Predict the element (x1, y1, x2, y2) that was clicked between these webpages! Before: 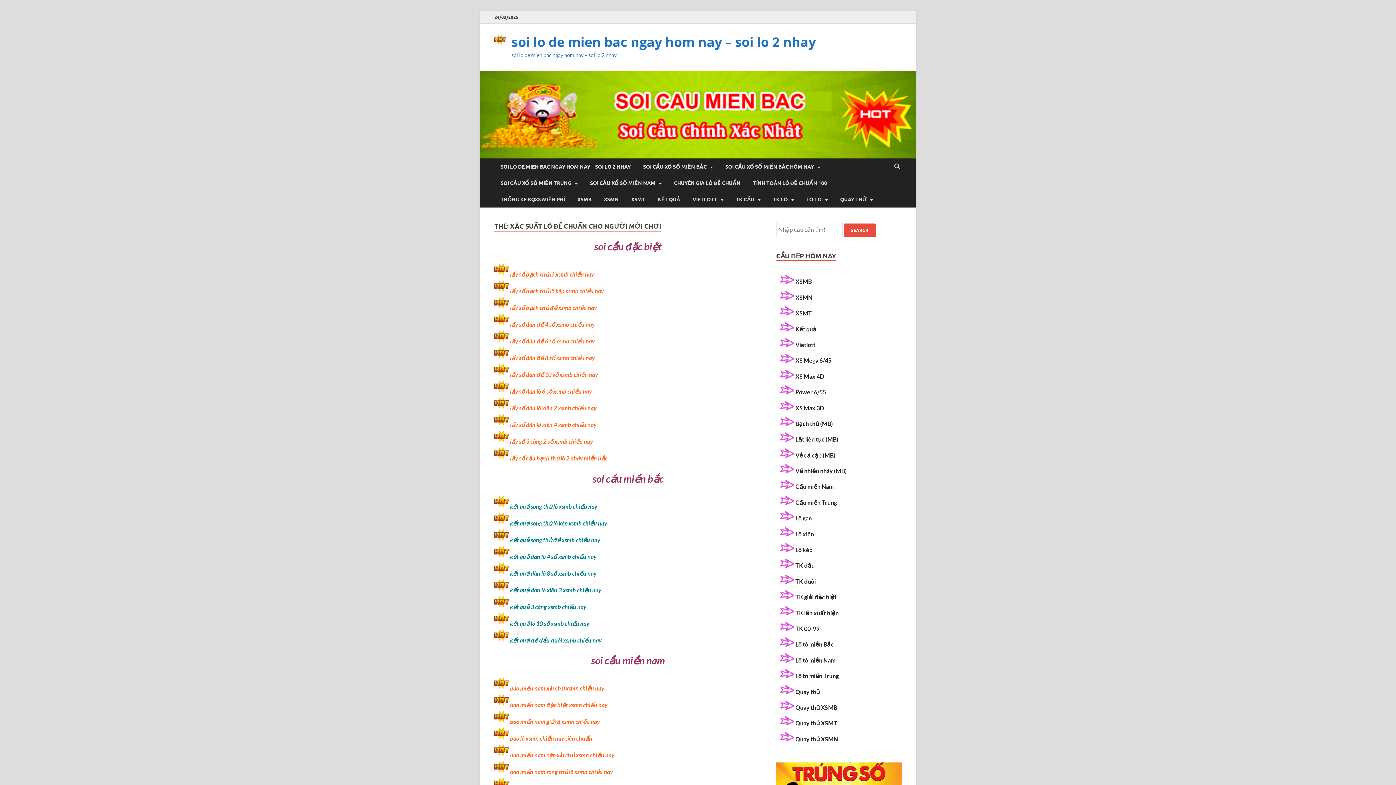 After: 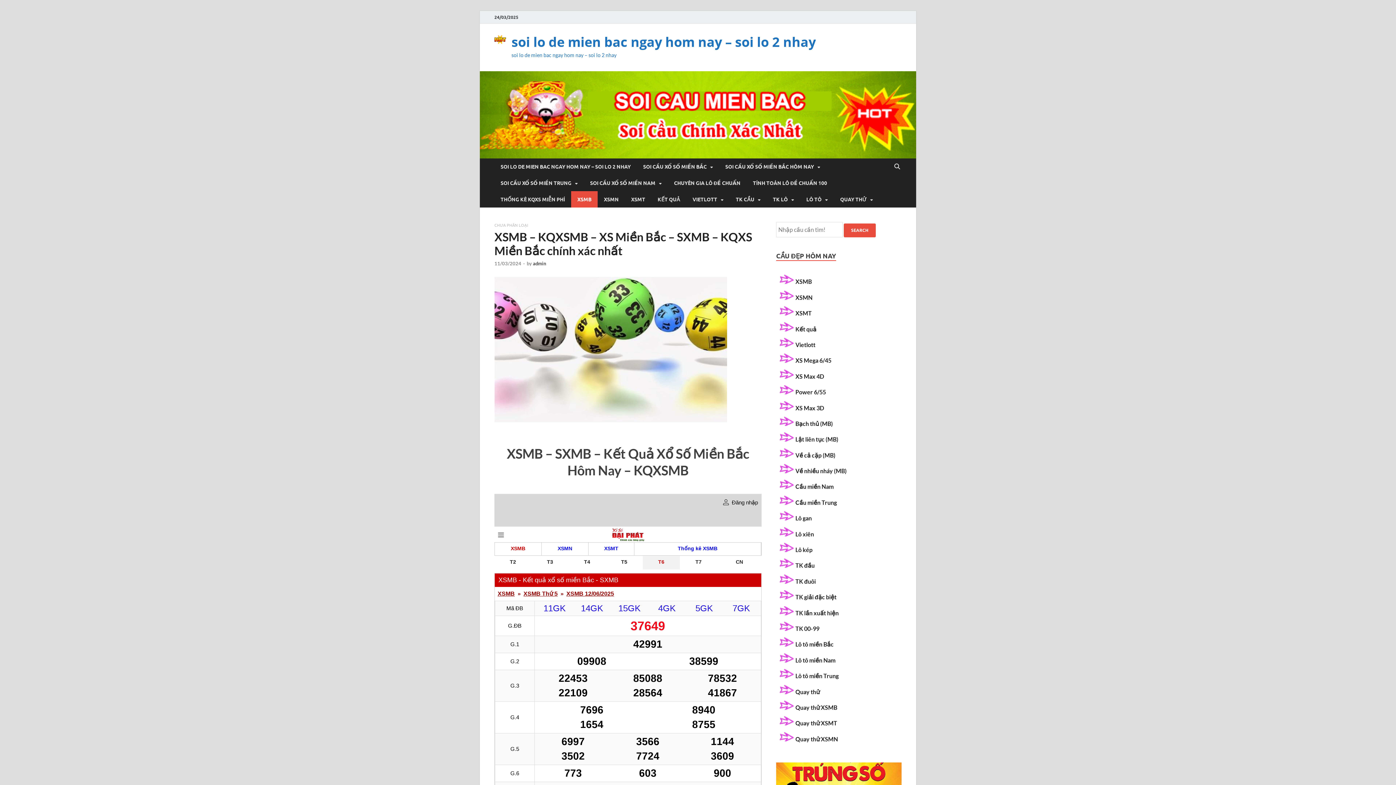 Action: bbox: (571, 191, 597, 207) label: XSMB